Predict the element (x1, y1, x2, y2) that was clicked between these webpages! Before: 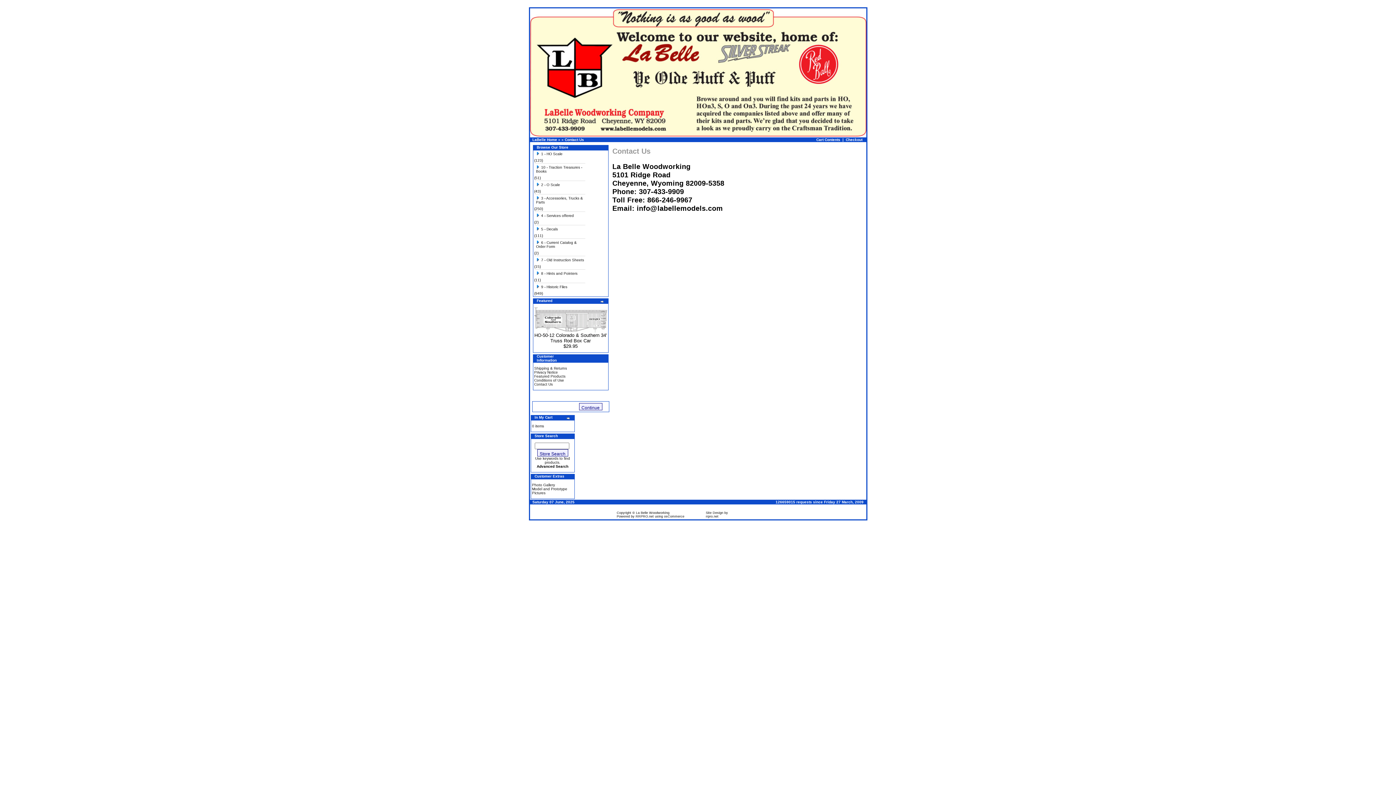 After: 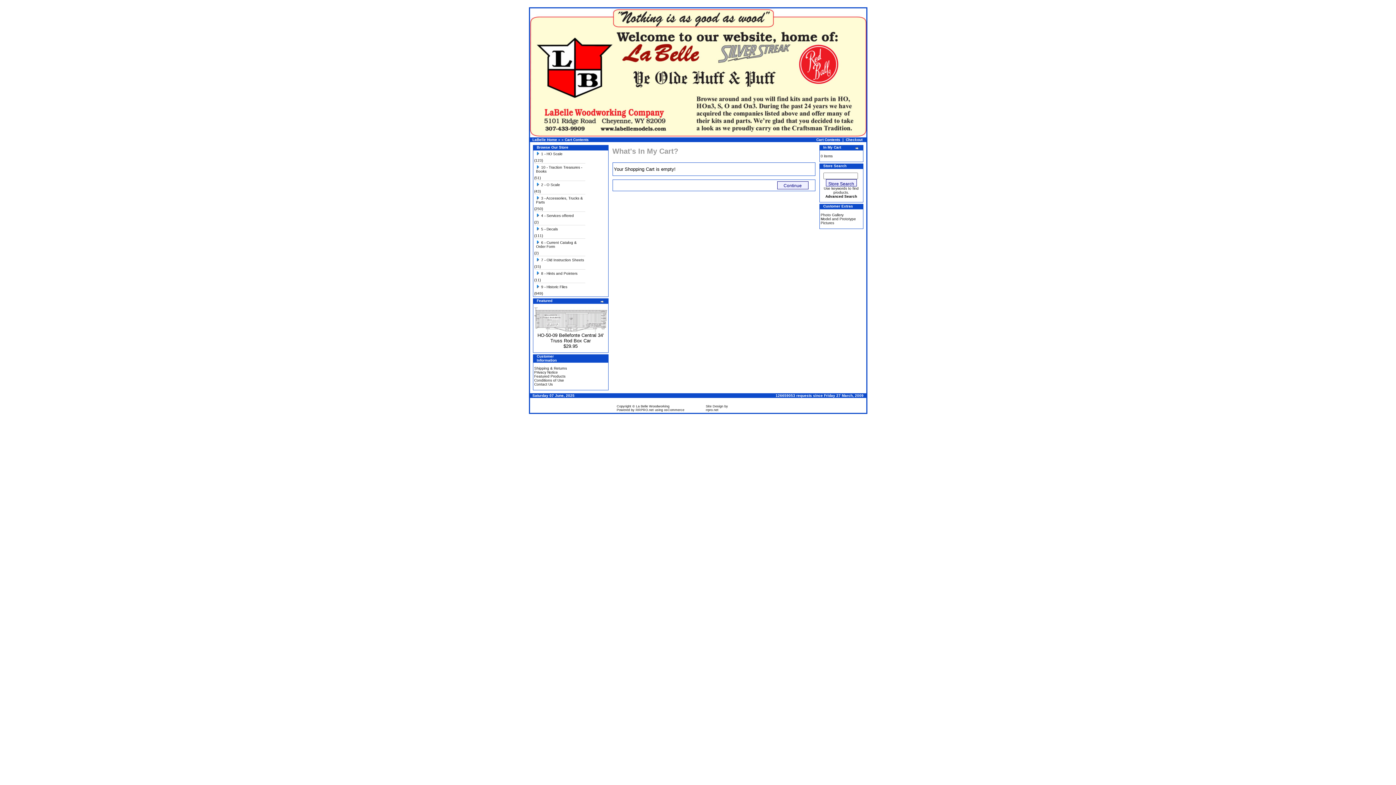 Action: bbox: (566, 417, 570, 421)